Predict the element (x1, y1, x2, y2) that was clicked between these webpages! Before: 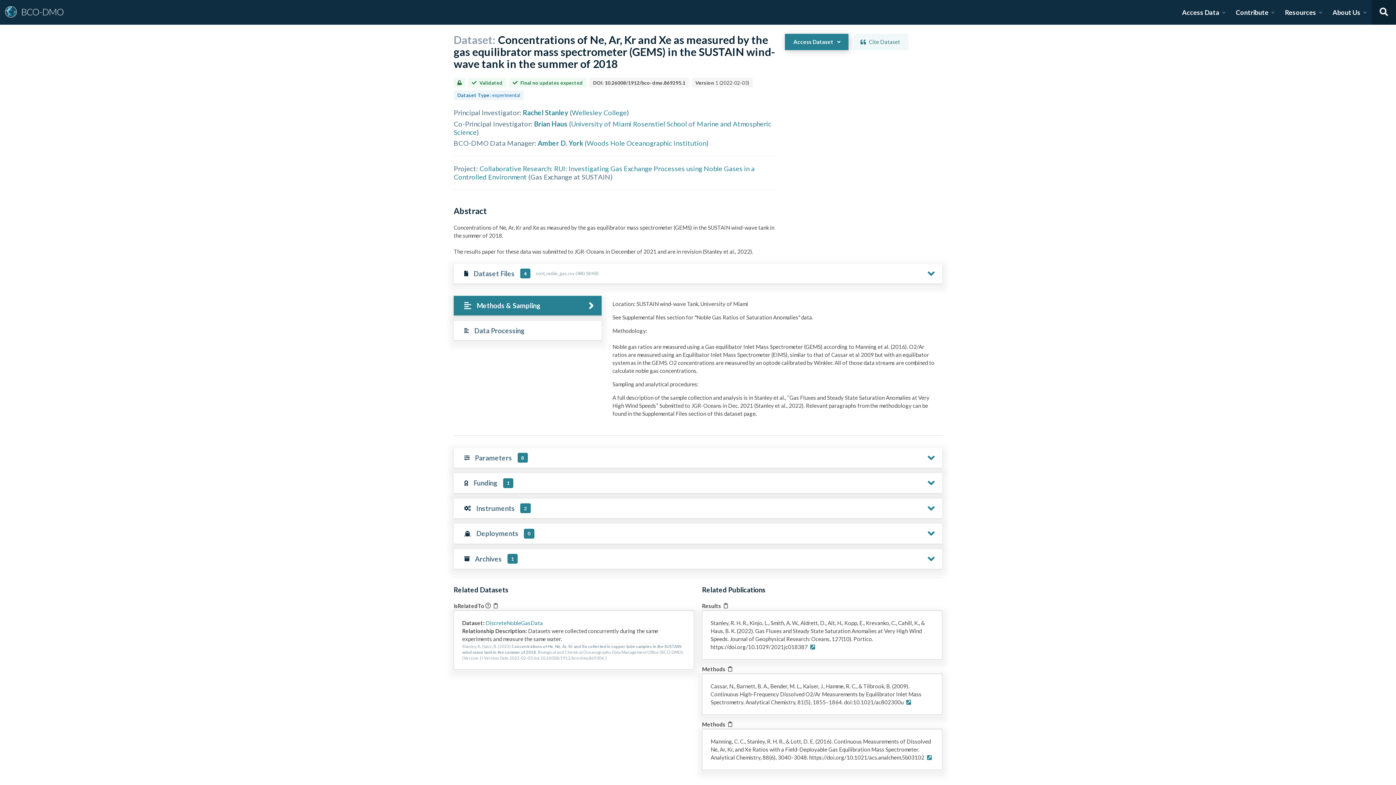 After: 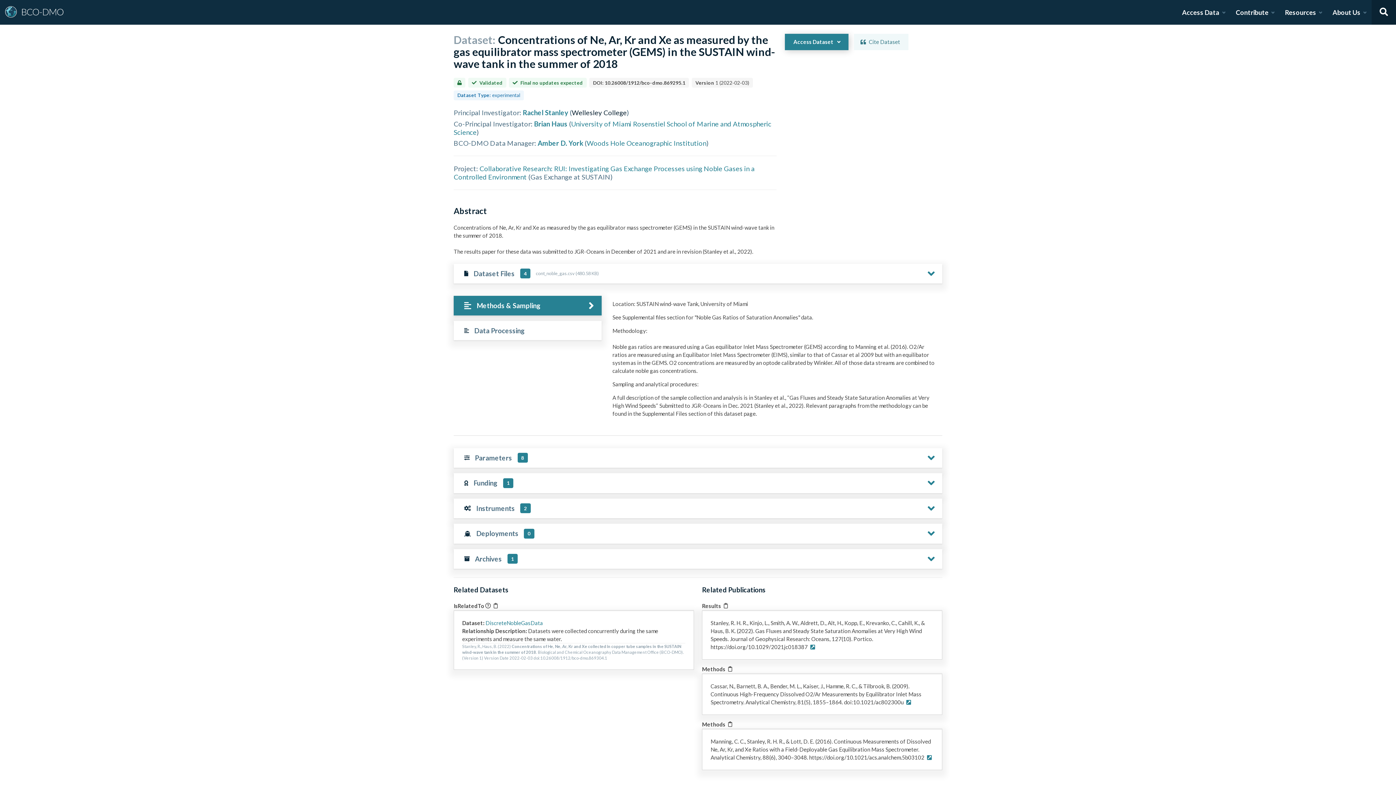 Action: label: Wellesley College bbox: (572, 108, 626, 116)